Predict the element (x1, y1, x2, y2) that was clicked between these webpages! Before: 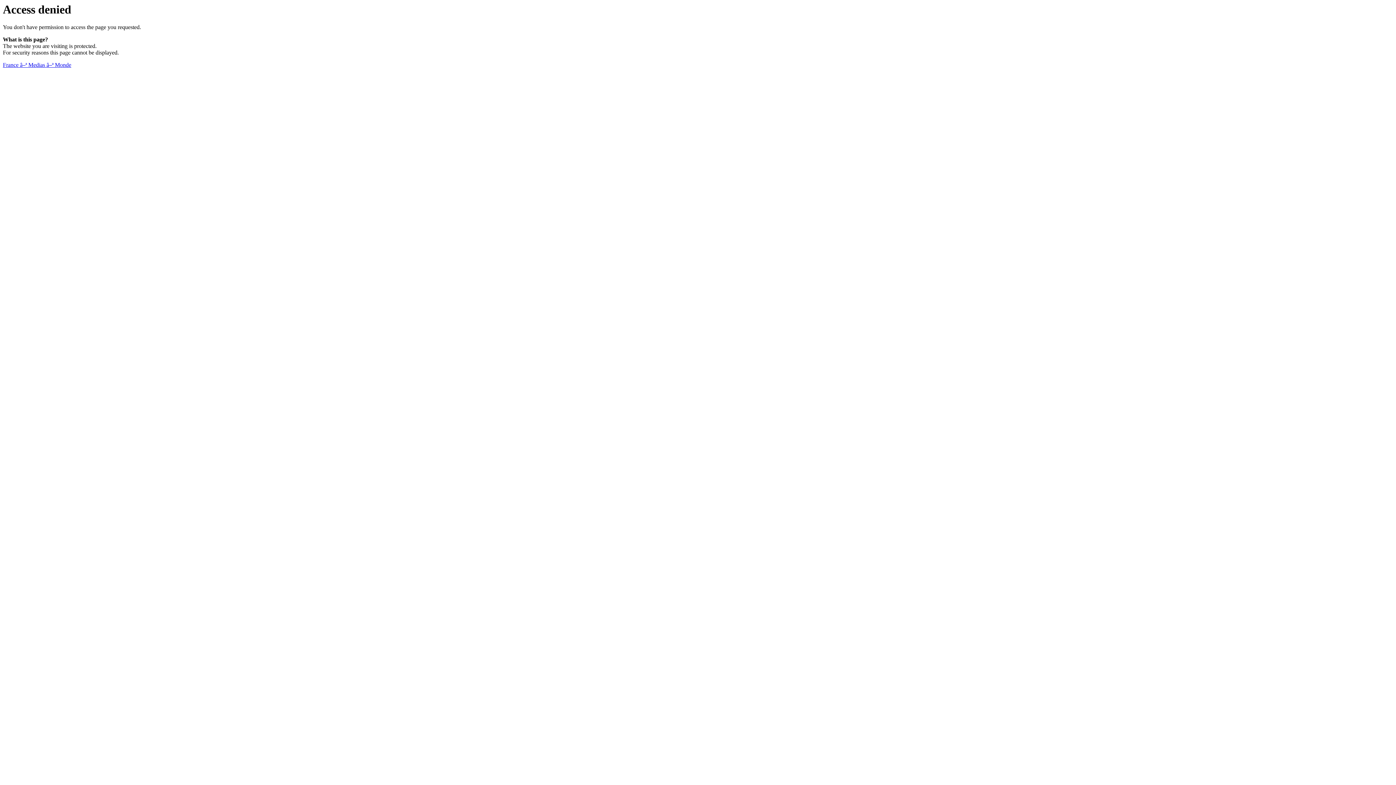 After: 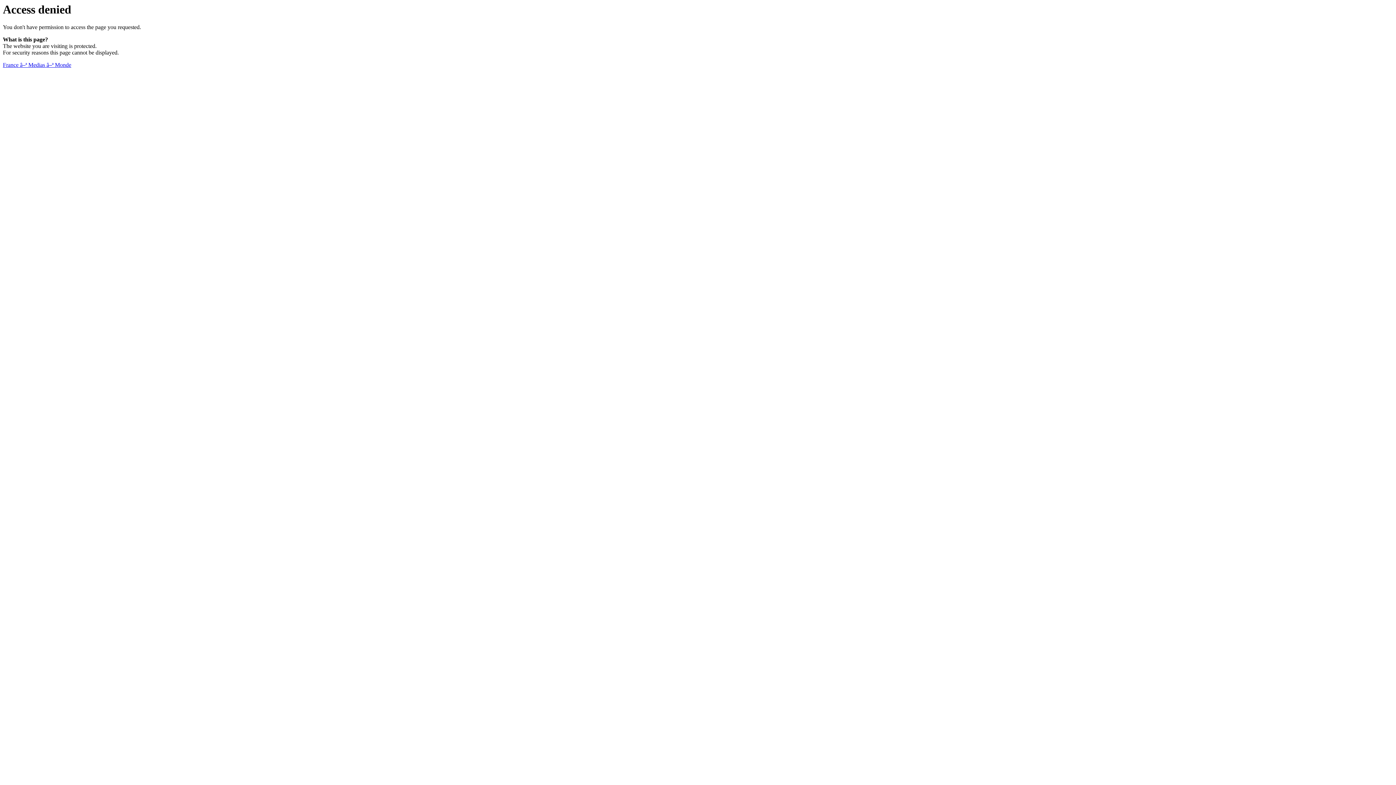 Action: label: France â–ª Medias â–ª Monde bbox: (2, 61, 71, 68)